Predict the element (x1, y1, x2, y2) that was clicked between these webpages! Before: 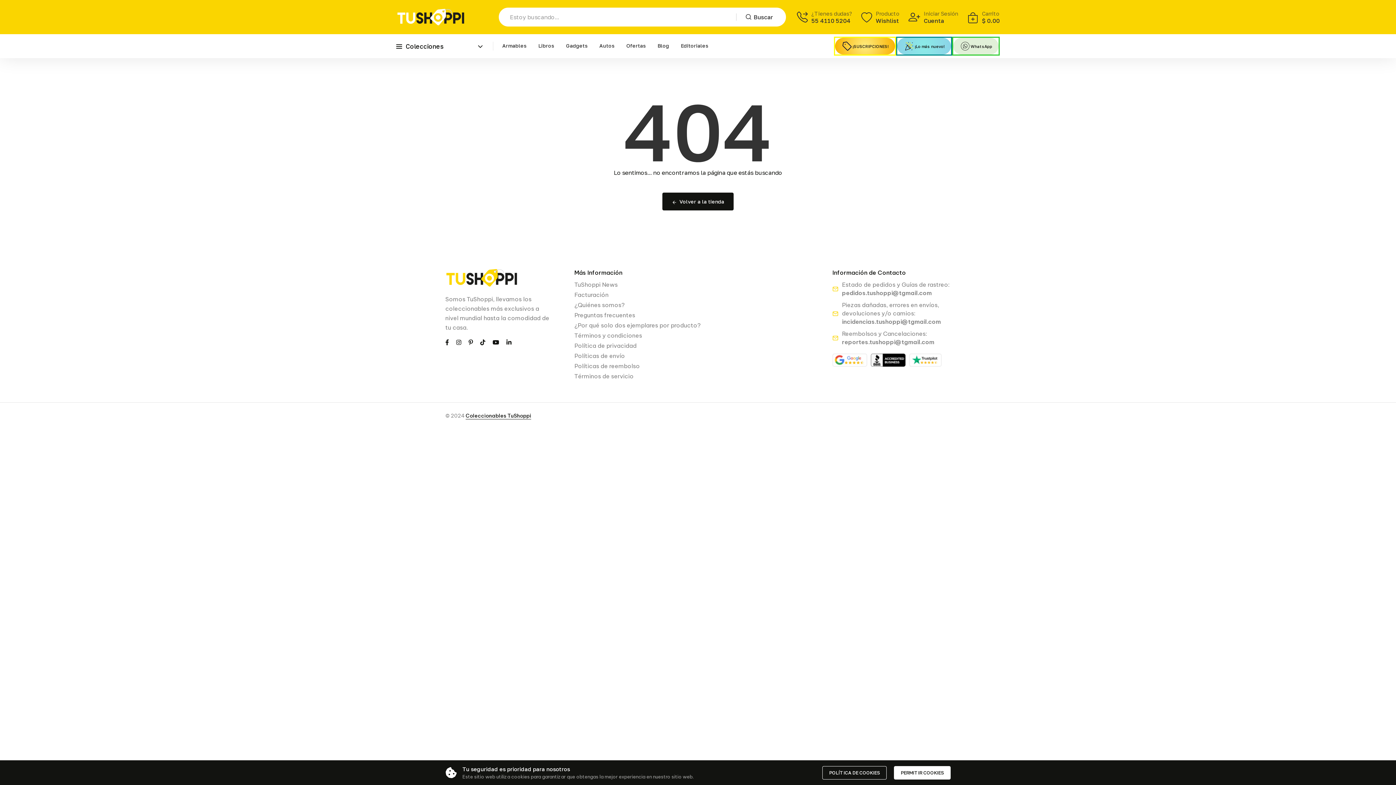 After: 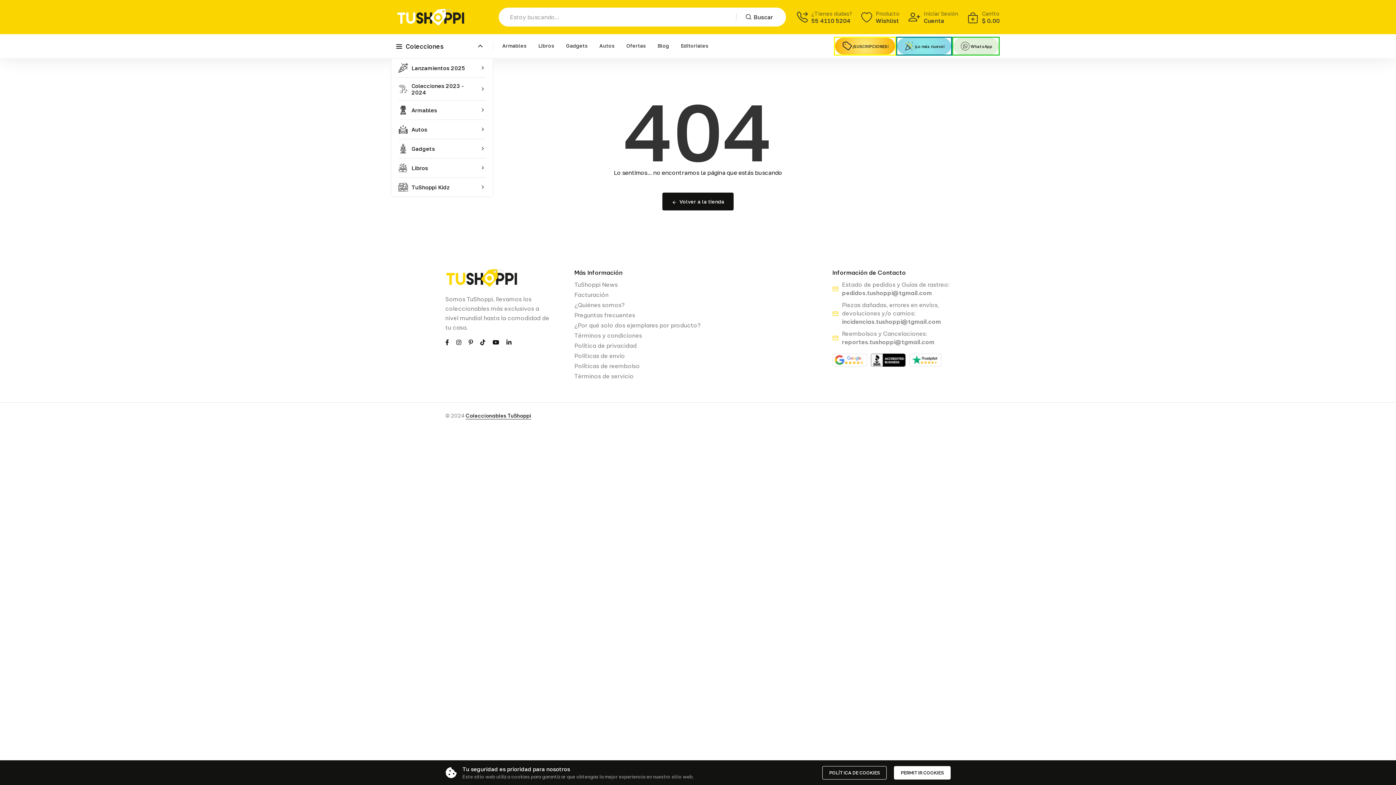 Action: bbox: (396, 34, 487, 58) label: Colecciones